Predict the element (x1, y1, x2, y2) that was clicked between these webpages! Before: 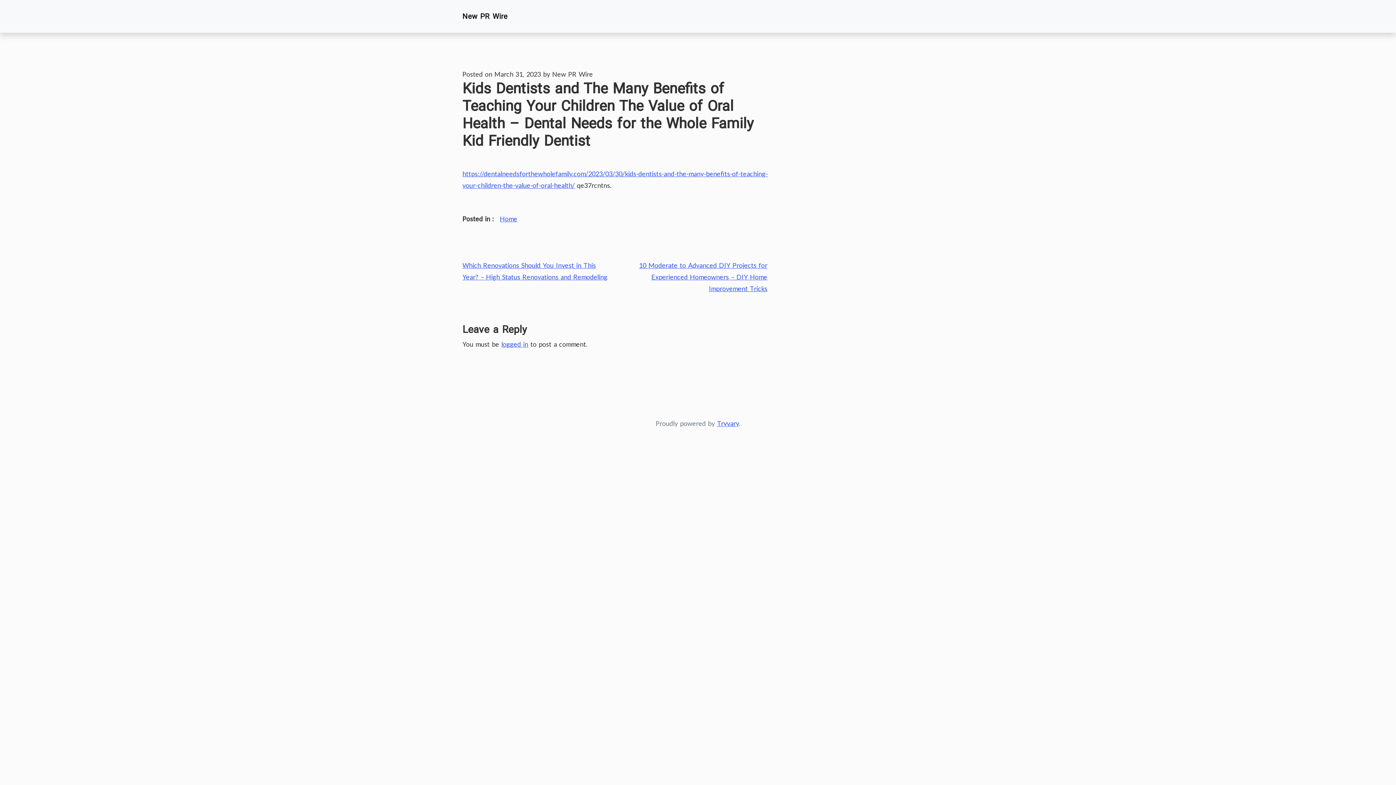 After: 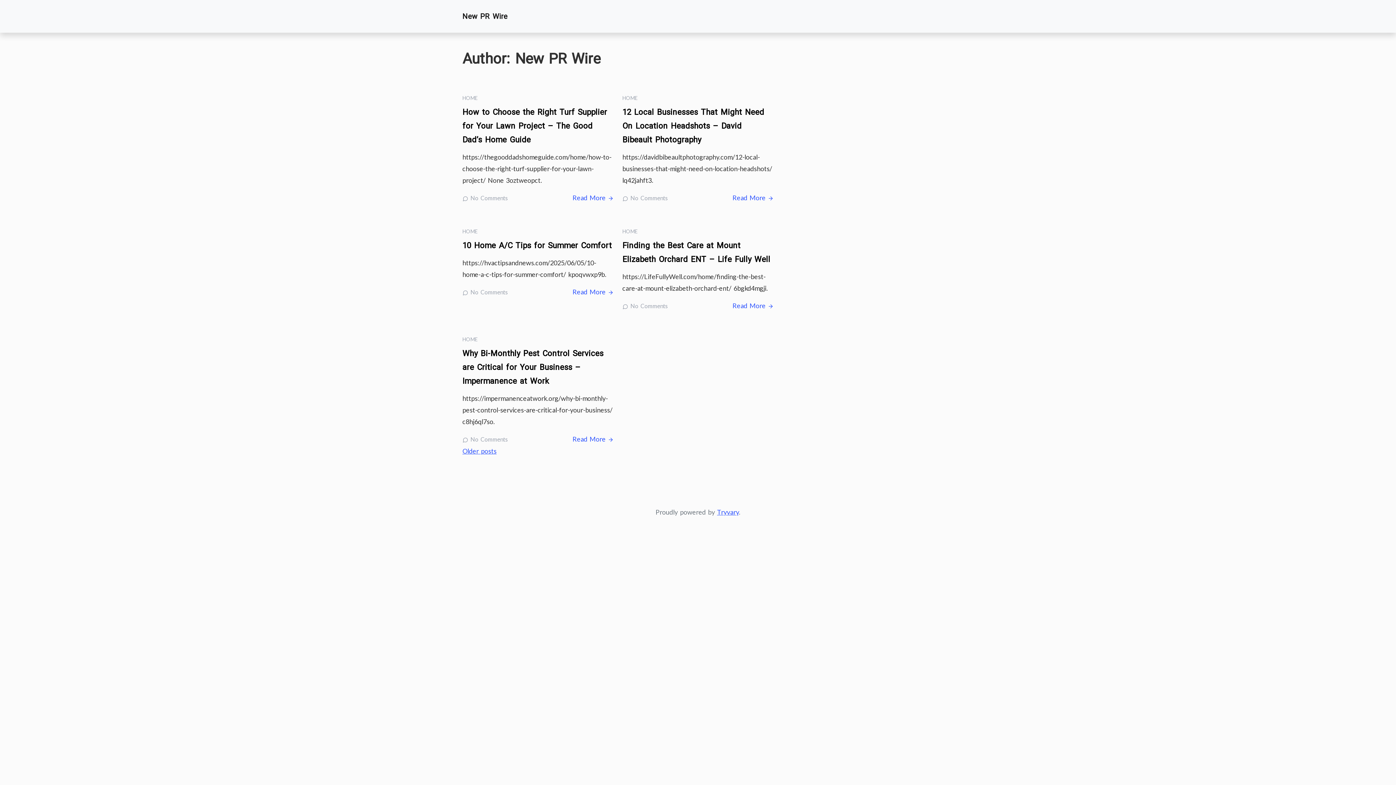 Action: bbox: (552, 70, 593, 78) label: New PR Wire